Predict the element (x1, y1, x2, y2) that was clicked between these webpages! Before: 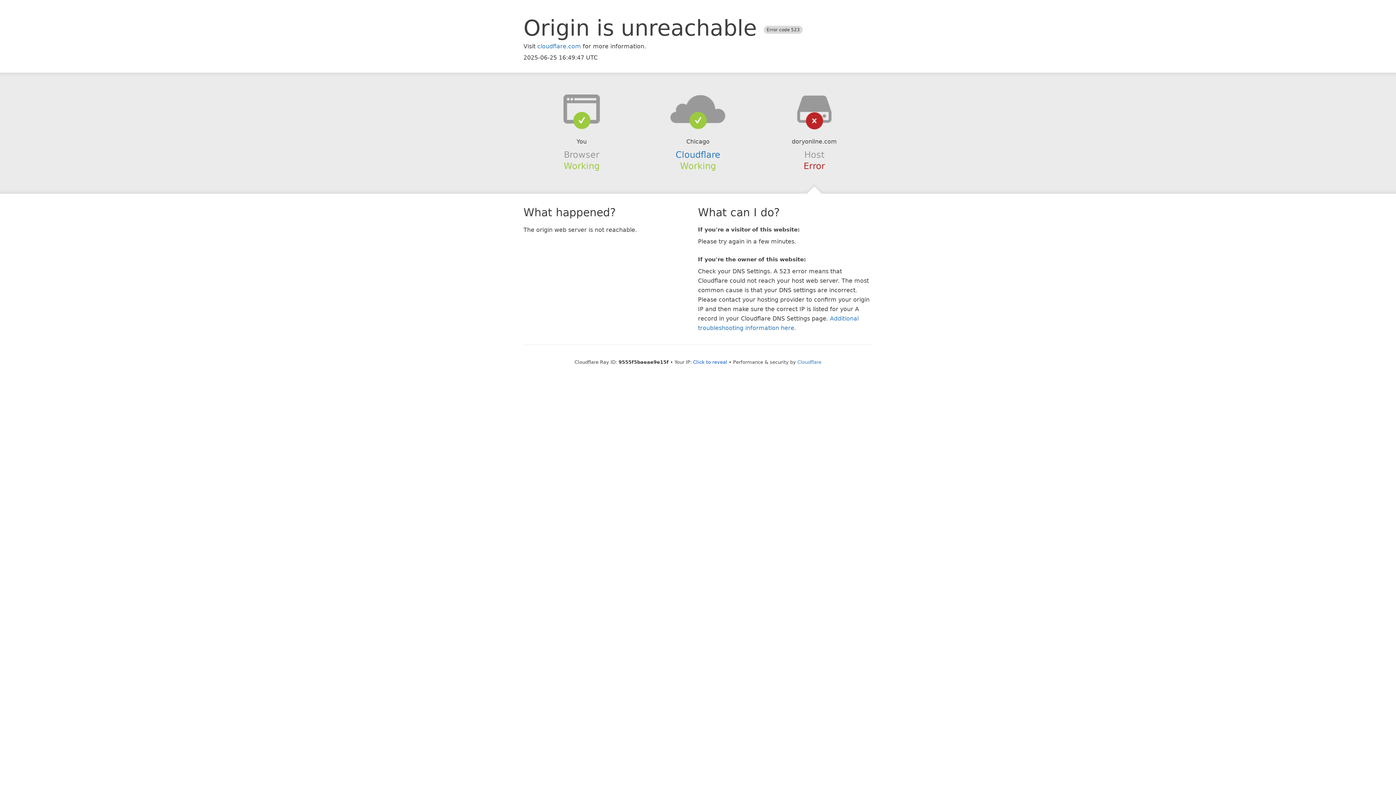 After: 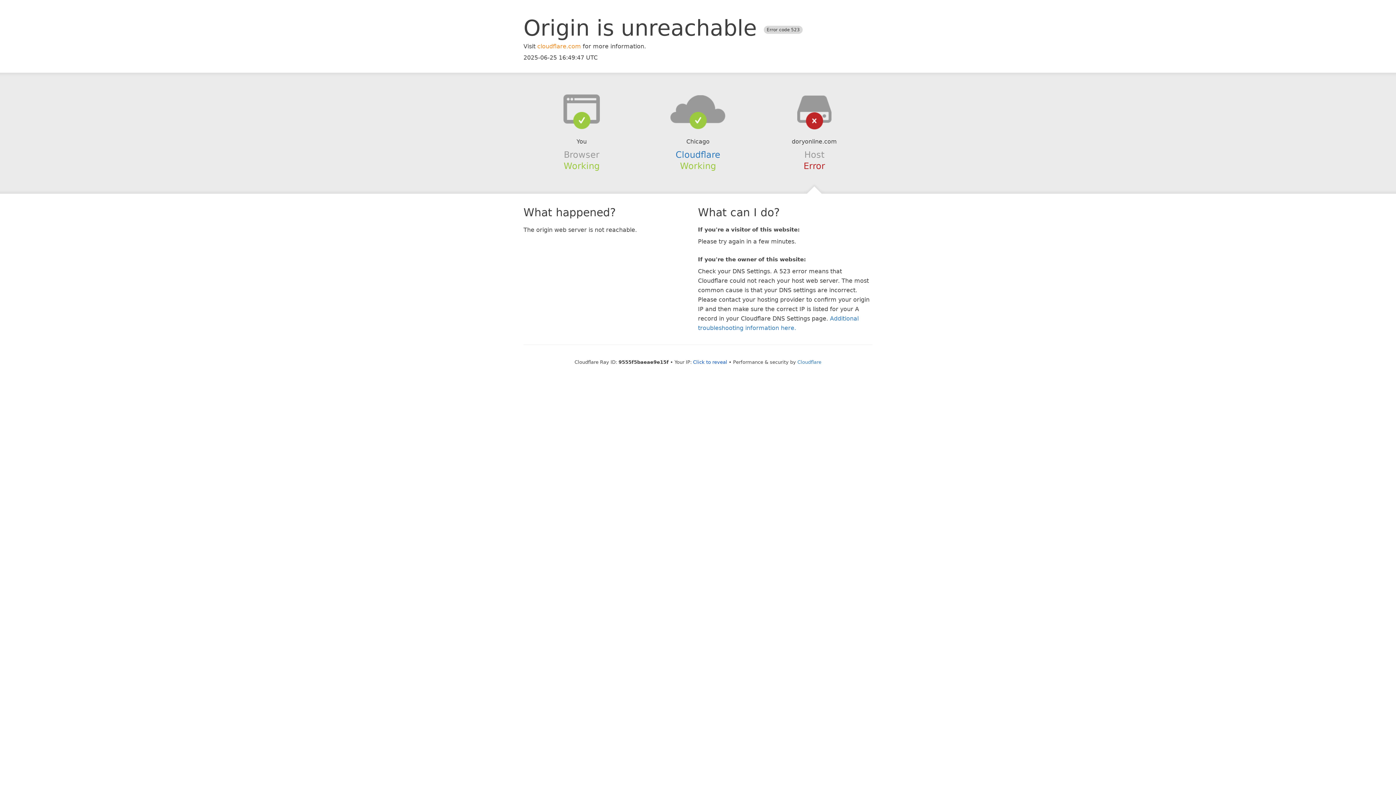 Action: label: cloudflare.com bbox: (537, 42, 581, 49)